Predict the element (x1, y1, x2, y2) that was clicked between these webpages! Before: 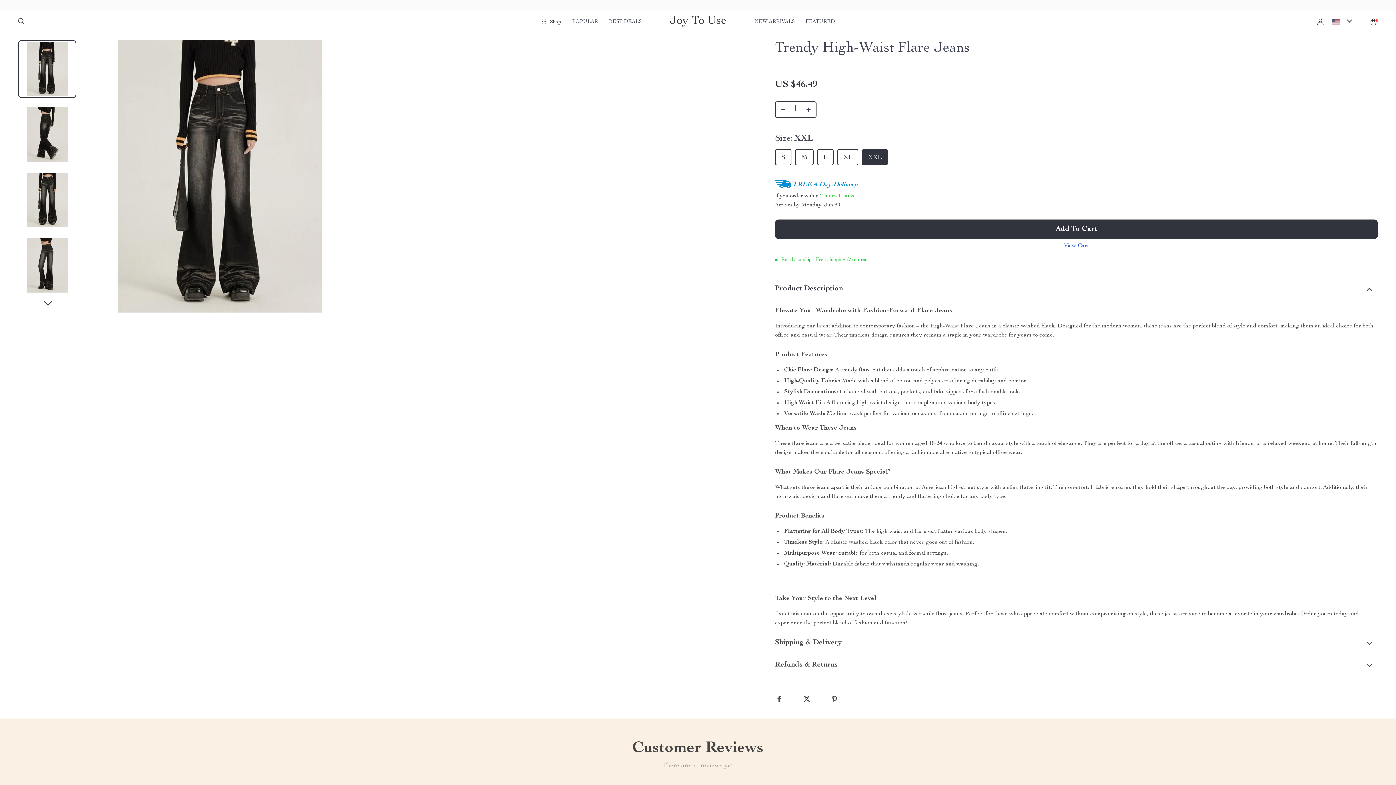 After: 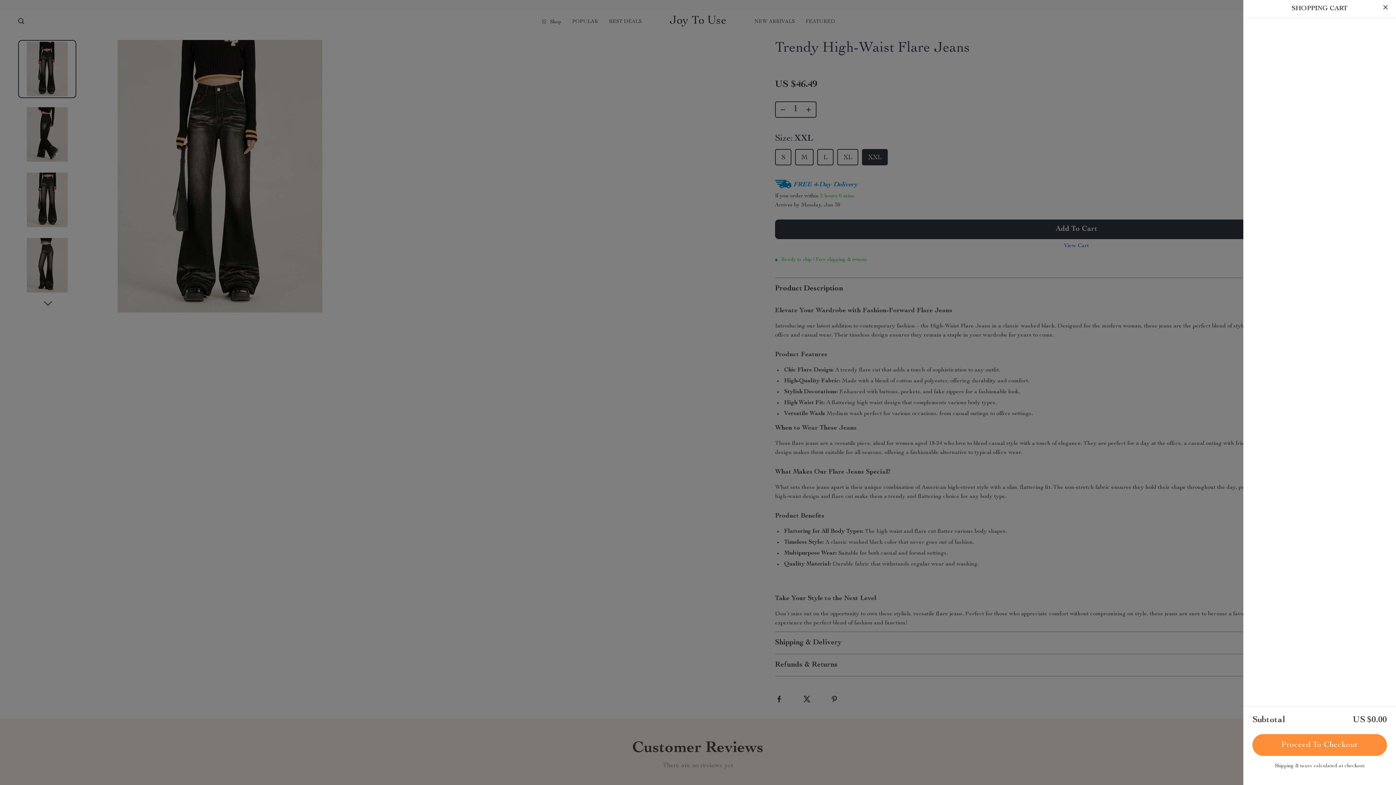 Action: bbox: (1369, 18, 1378, 25)